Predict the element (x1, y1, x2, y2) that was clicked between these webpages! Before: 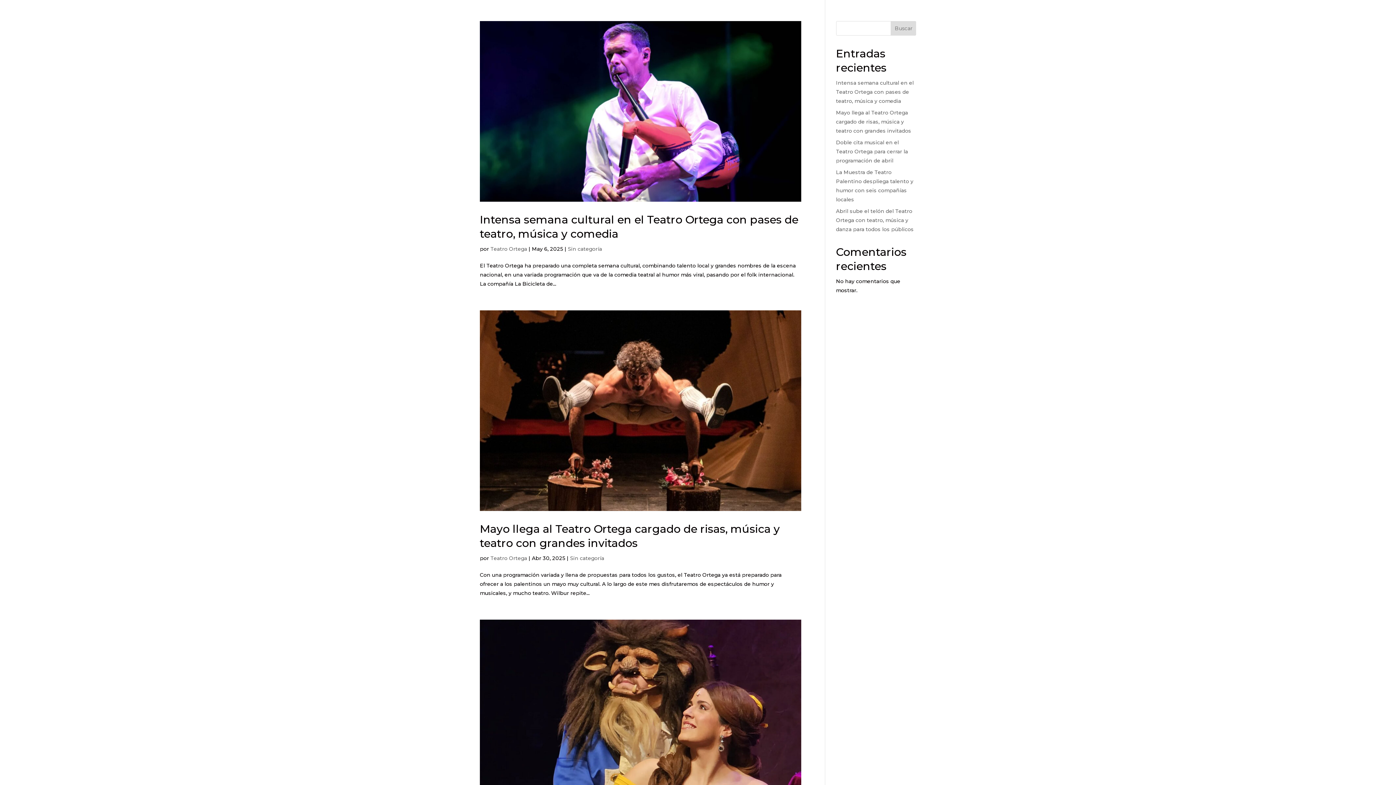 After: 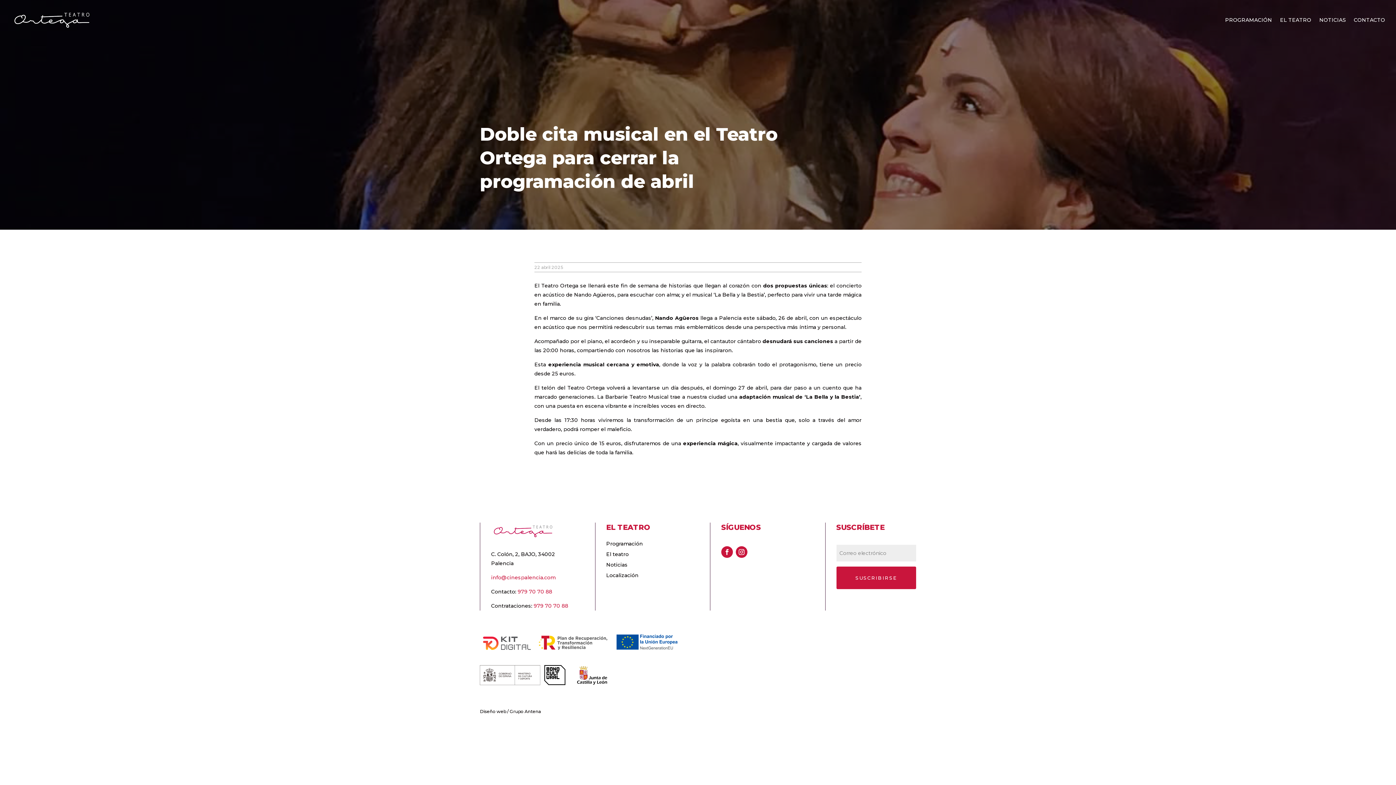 Action: bbox: (480, 619, 801, 800)